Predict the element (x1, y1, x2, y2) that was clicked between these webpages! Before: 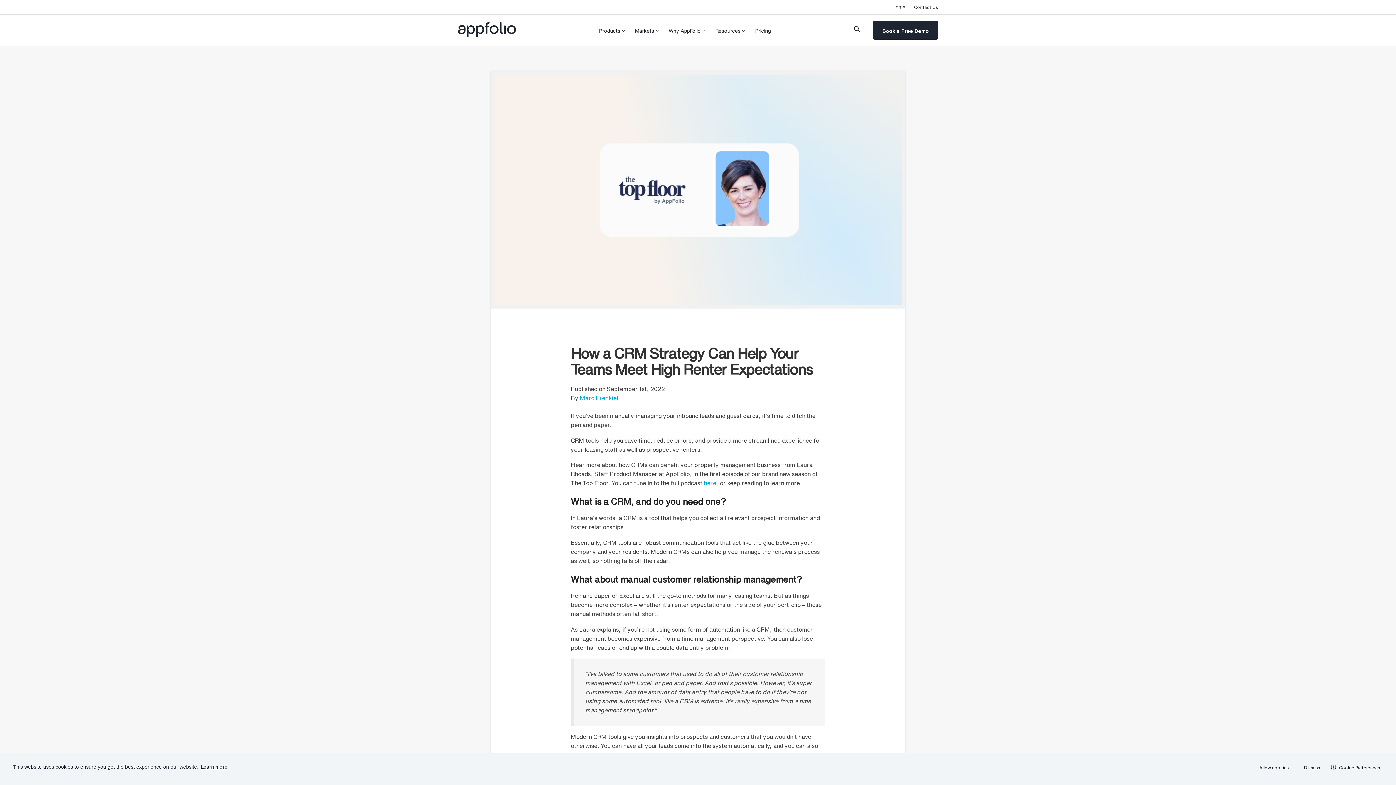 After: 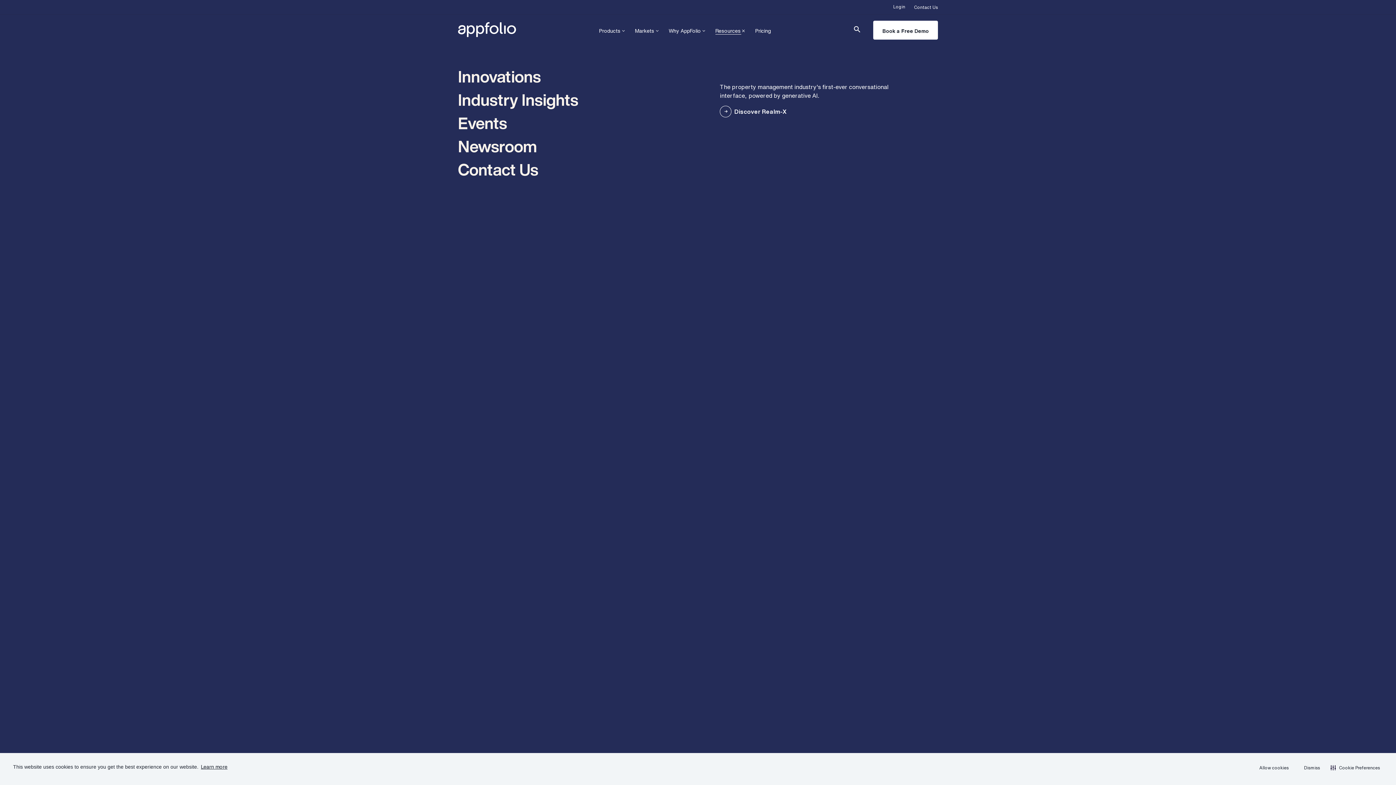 Action: label: Open Resources subnavigation bbox: (715, 25, 745, 34)